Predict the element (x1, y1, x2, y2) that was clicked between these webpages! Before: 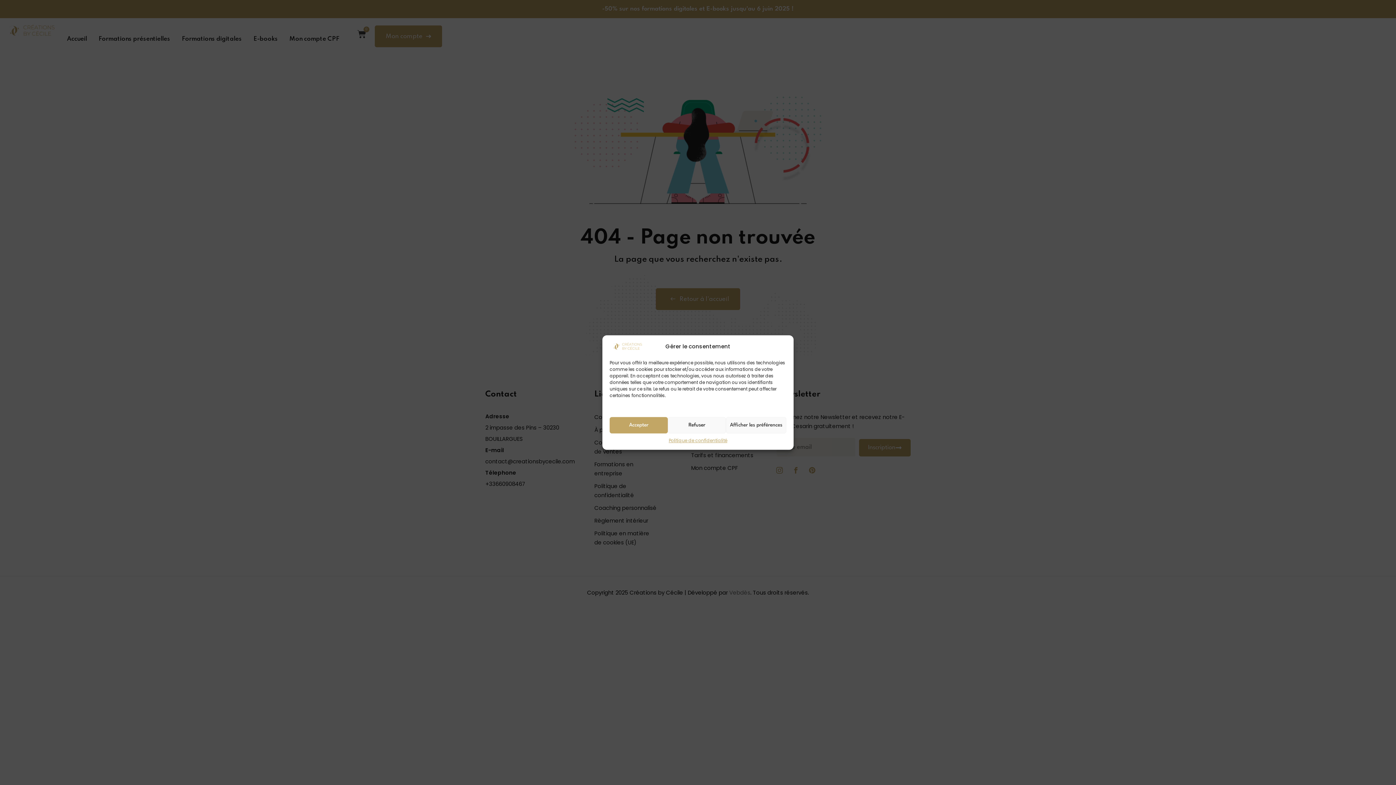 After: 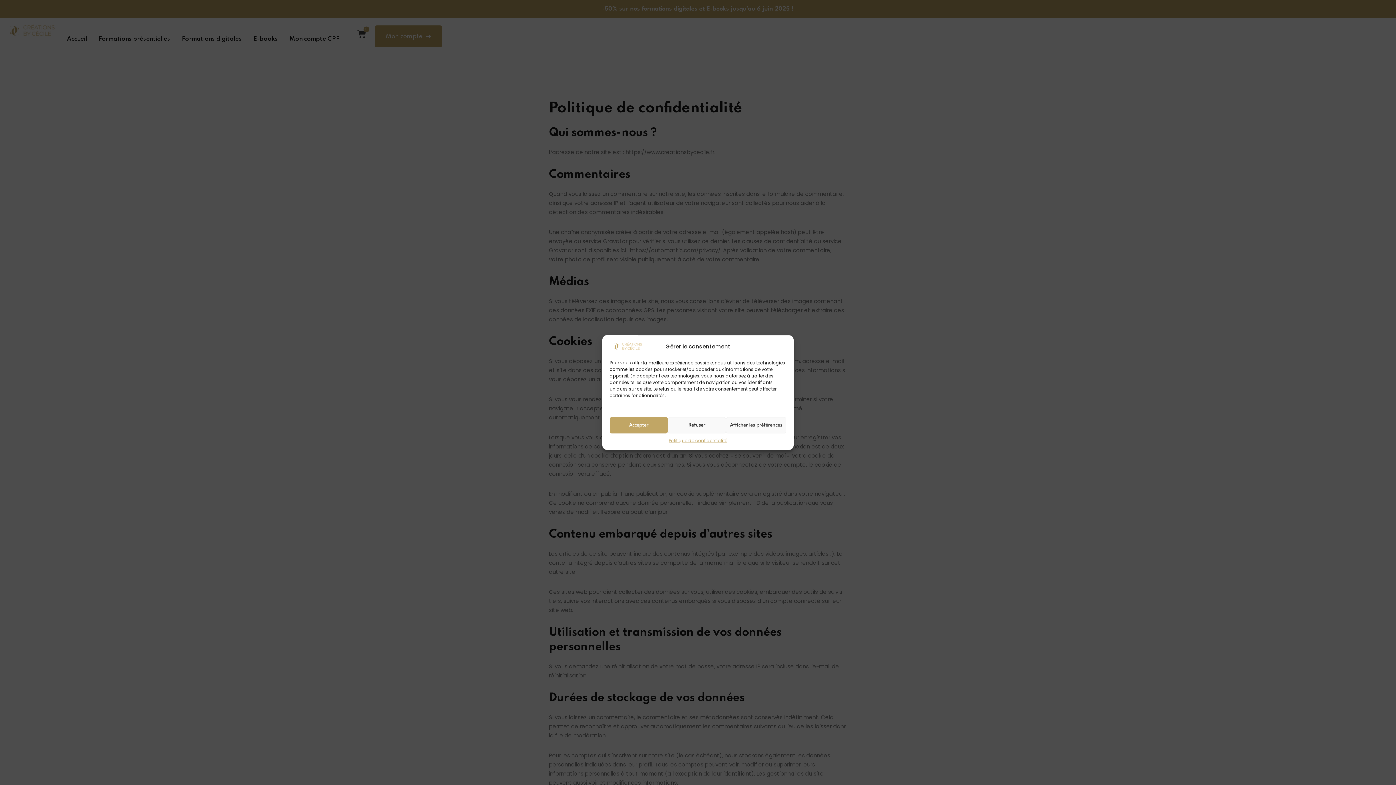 Action: label: Politique de confidentialité bbox: (668, 437, 727, 444)